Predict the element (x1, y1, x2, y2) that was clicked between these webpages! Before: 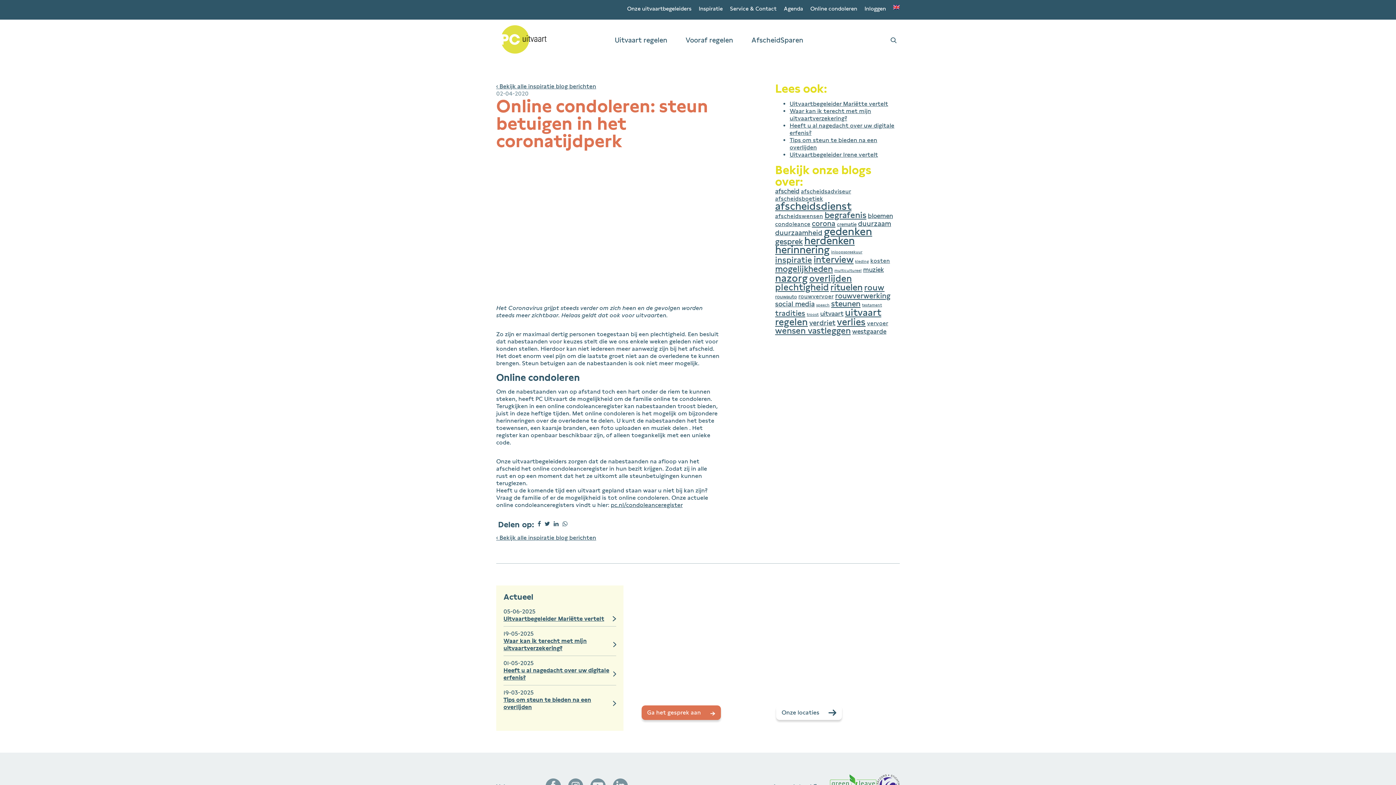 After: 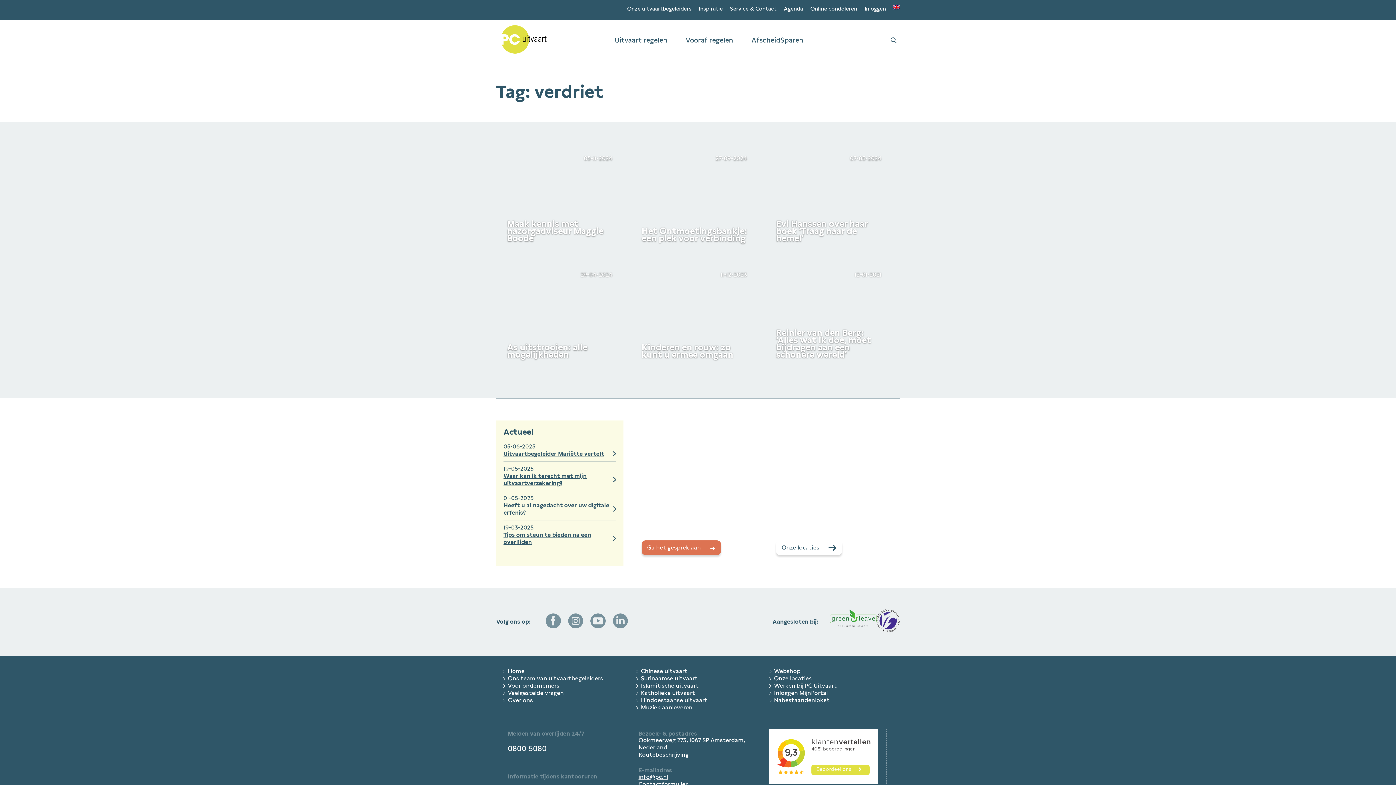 Action: label: verdriet (6 items) bbox: (809, 318, 835, 327)